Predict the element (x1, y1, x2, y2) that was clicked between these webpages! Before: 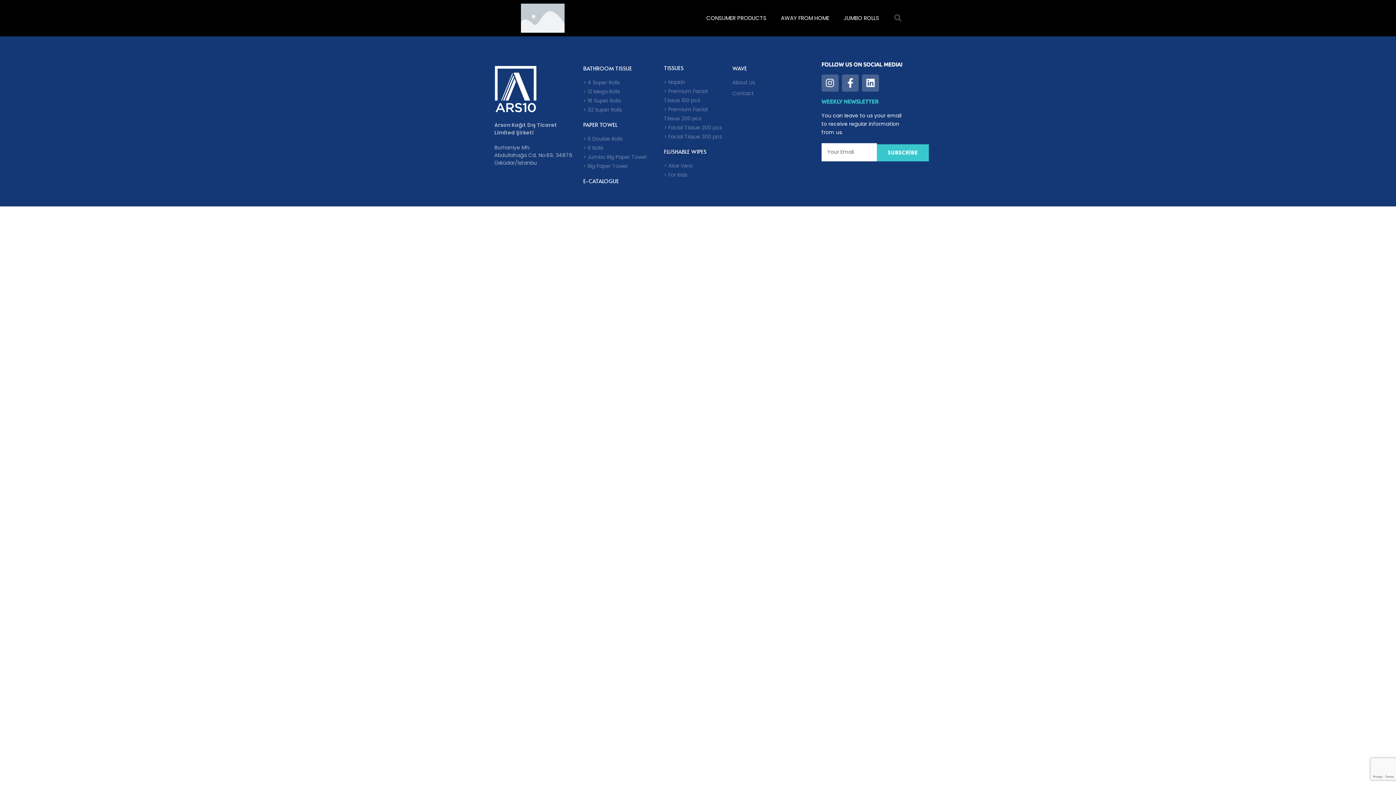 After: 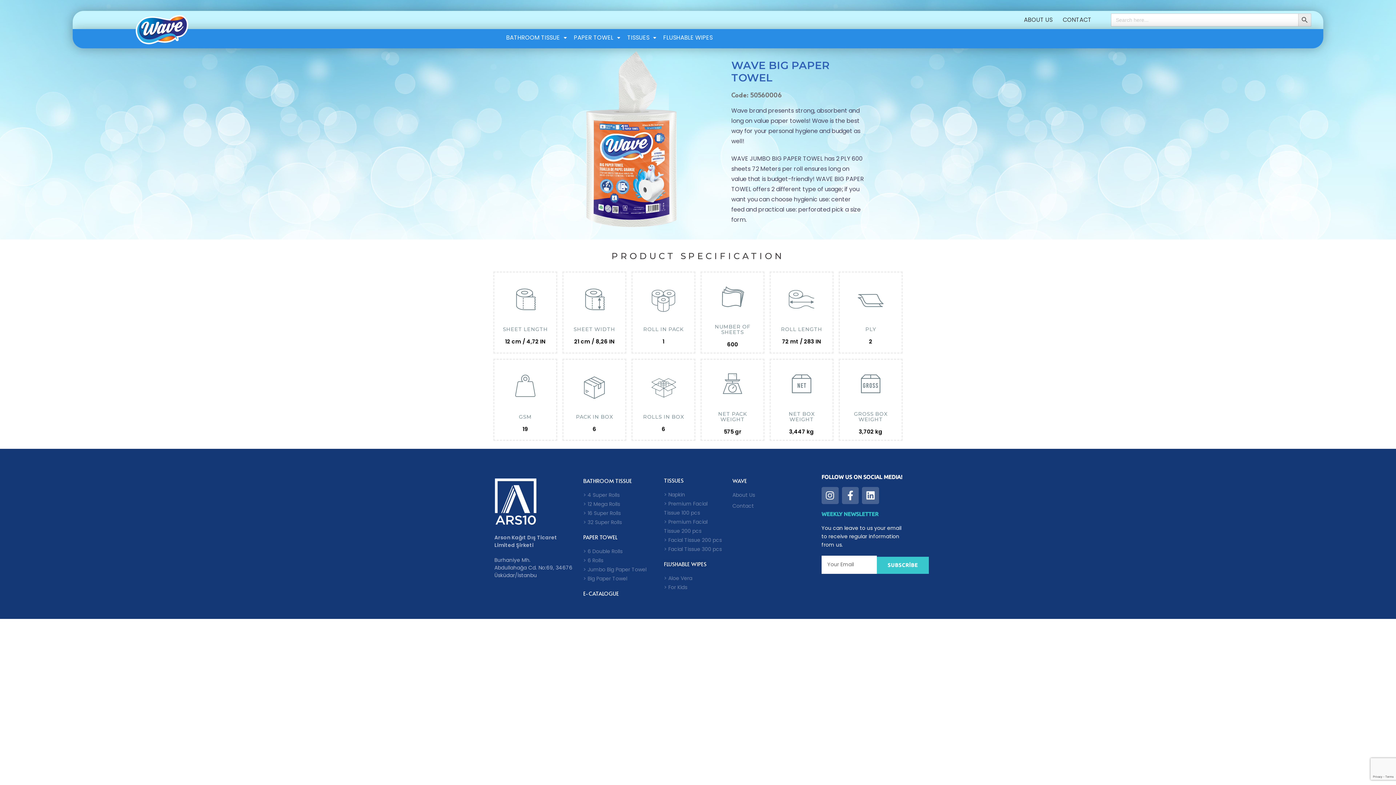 Action: label: > Big Paper Towel bbox: (583, 161, 660, 170)